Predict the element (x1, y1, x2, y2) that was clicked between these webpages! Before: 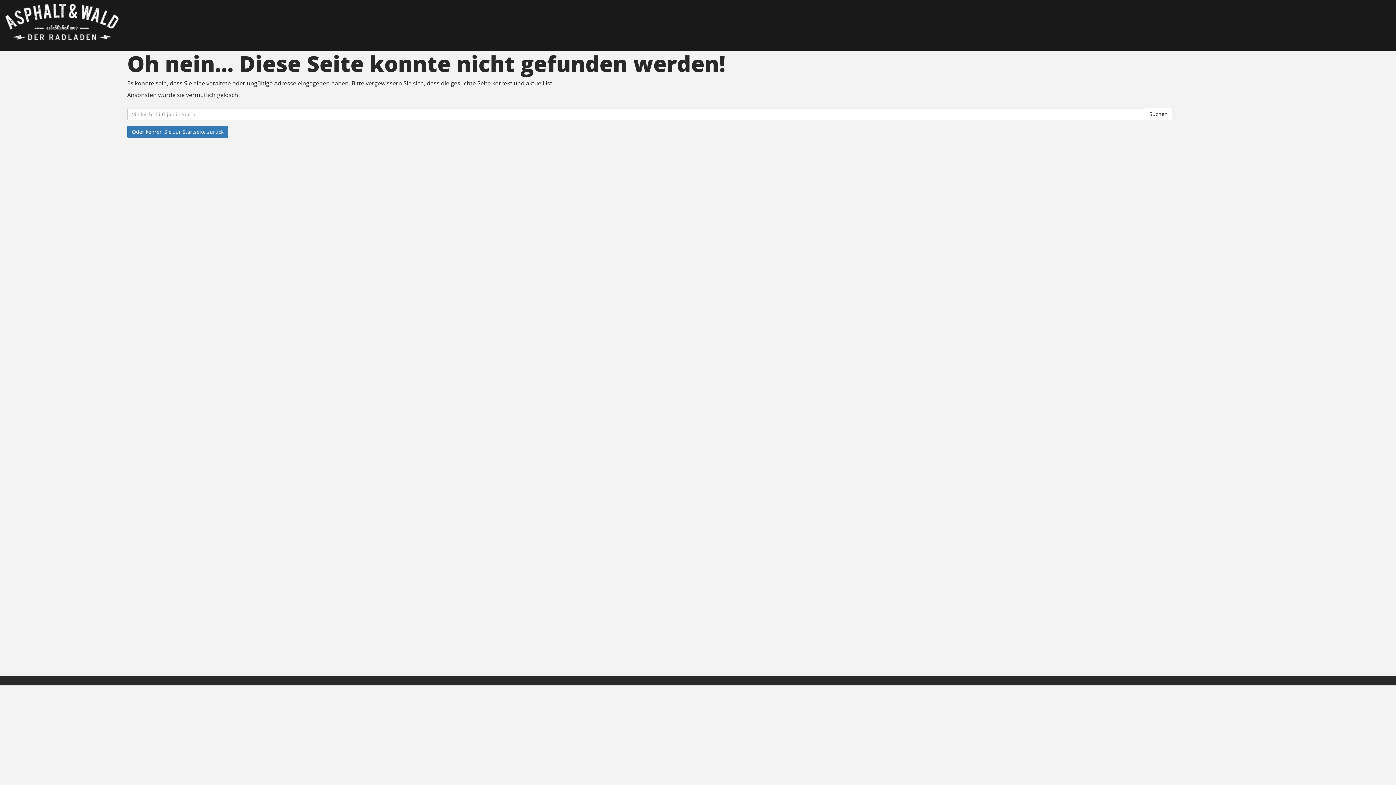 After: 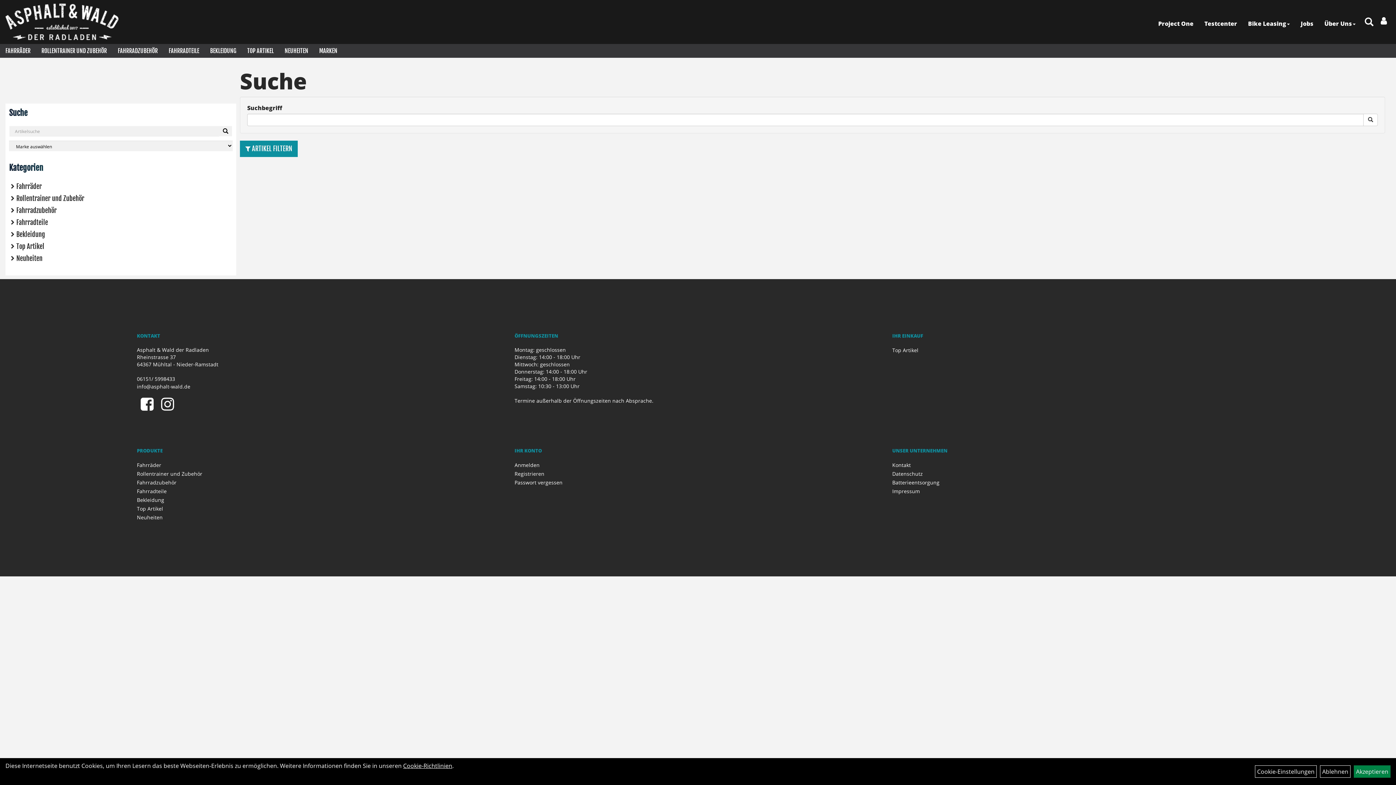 Action: bbox: (1145, 108, 1172, 120) label: Suchen